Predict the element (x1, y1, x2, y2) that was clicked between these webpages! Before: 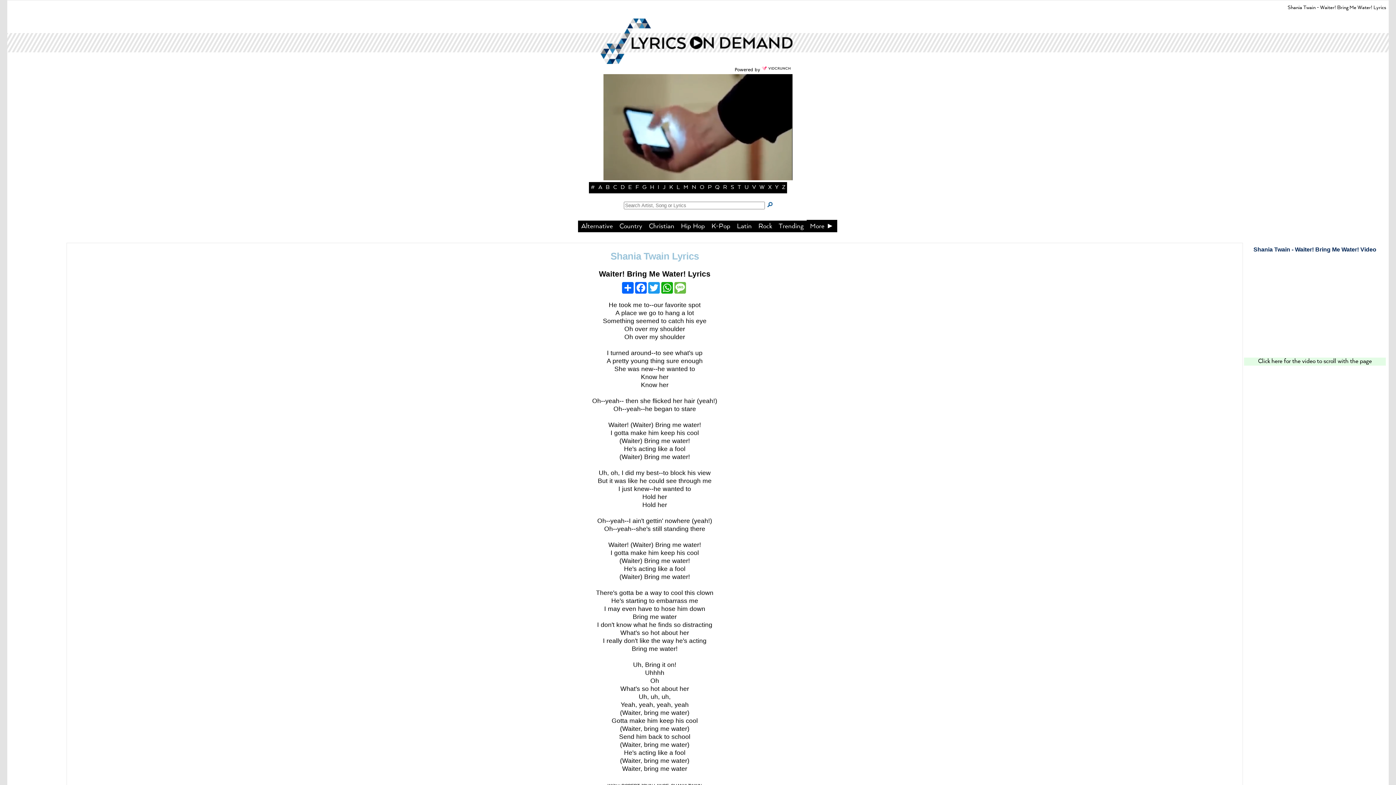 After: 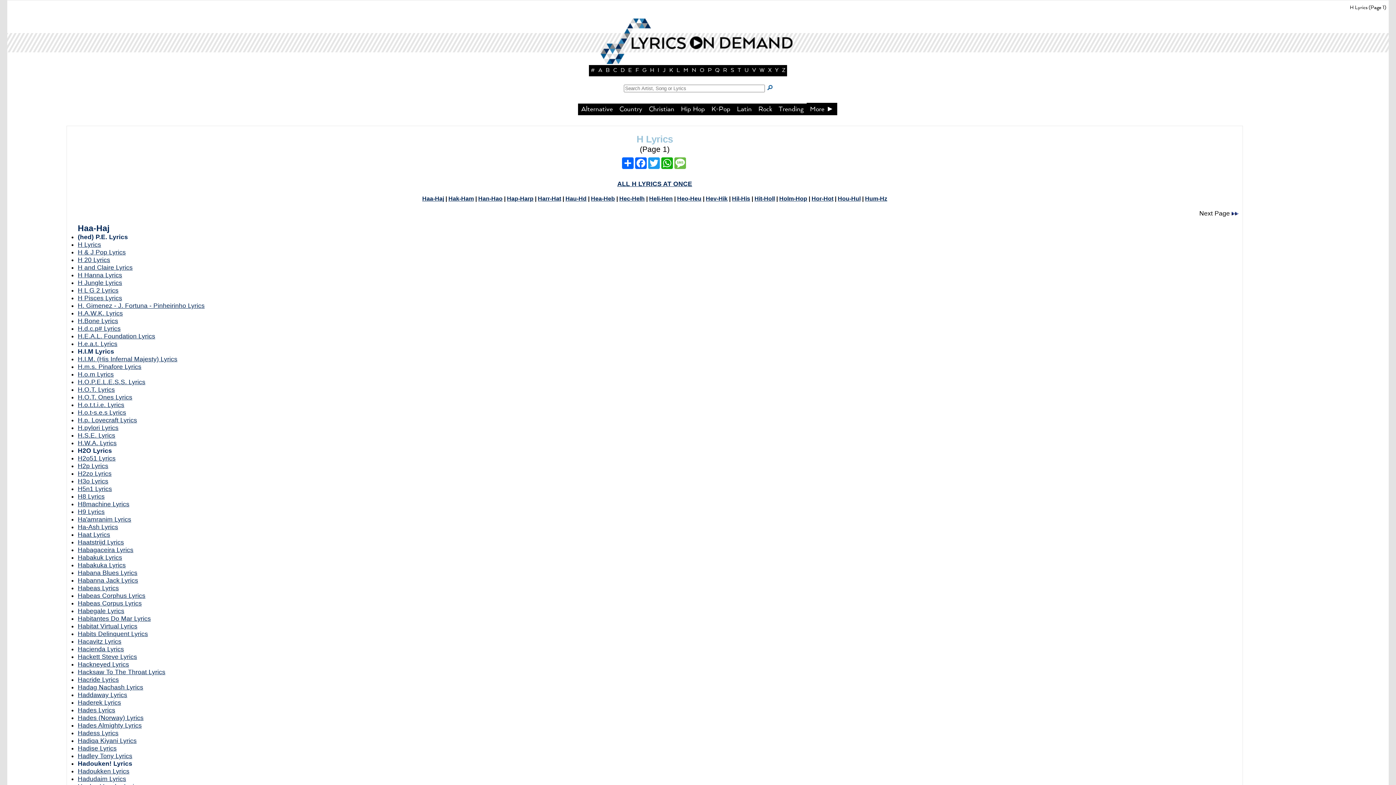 Action: label: H bbox: (650, 184, 654, 190)